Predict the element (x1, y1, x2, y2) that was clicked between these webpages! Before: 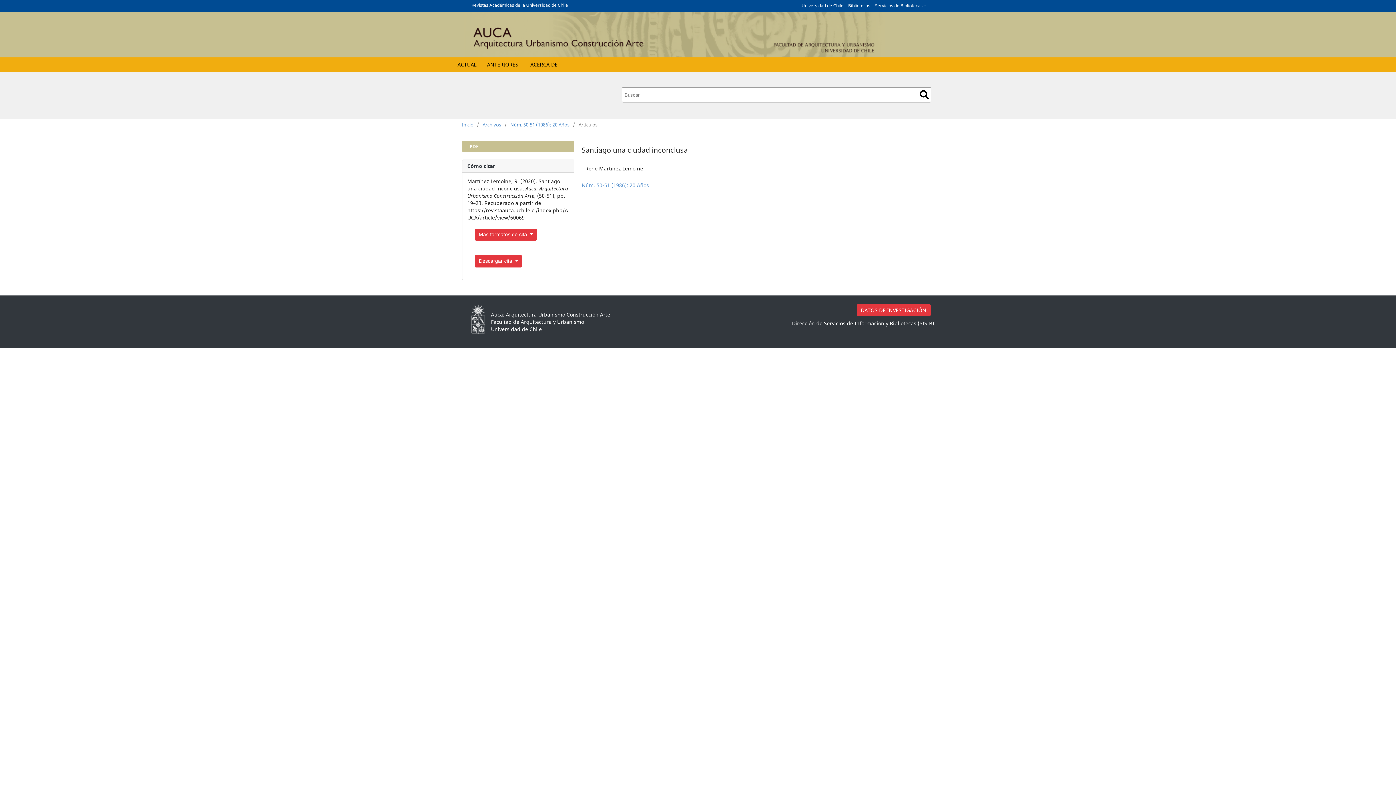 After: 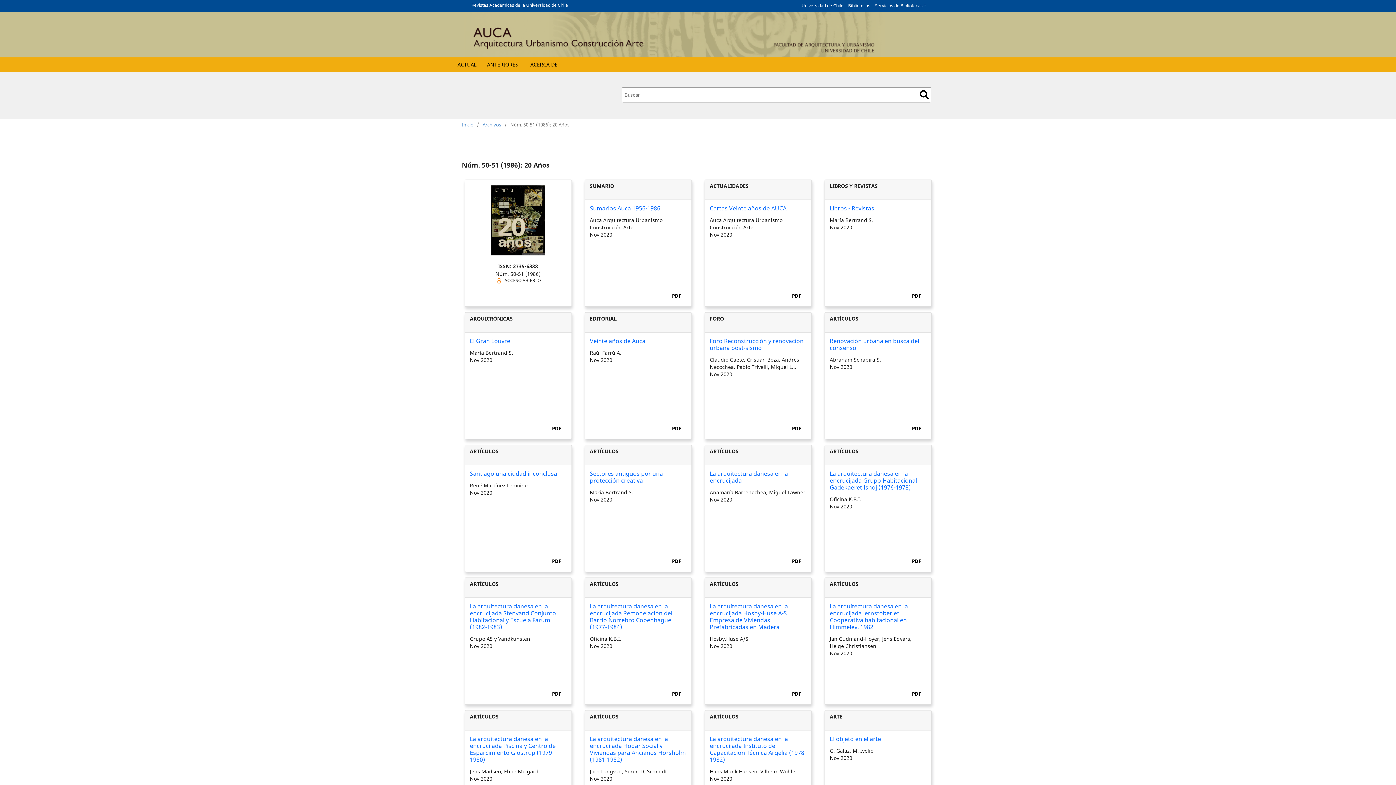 Action: label: Núm. 50-51 (1986): 20 Años bbox: (510, 121, 569, 128)